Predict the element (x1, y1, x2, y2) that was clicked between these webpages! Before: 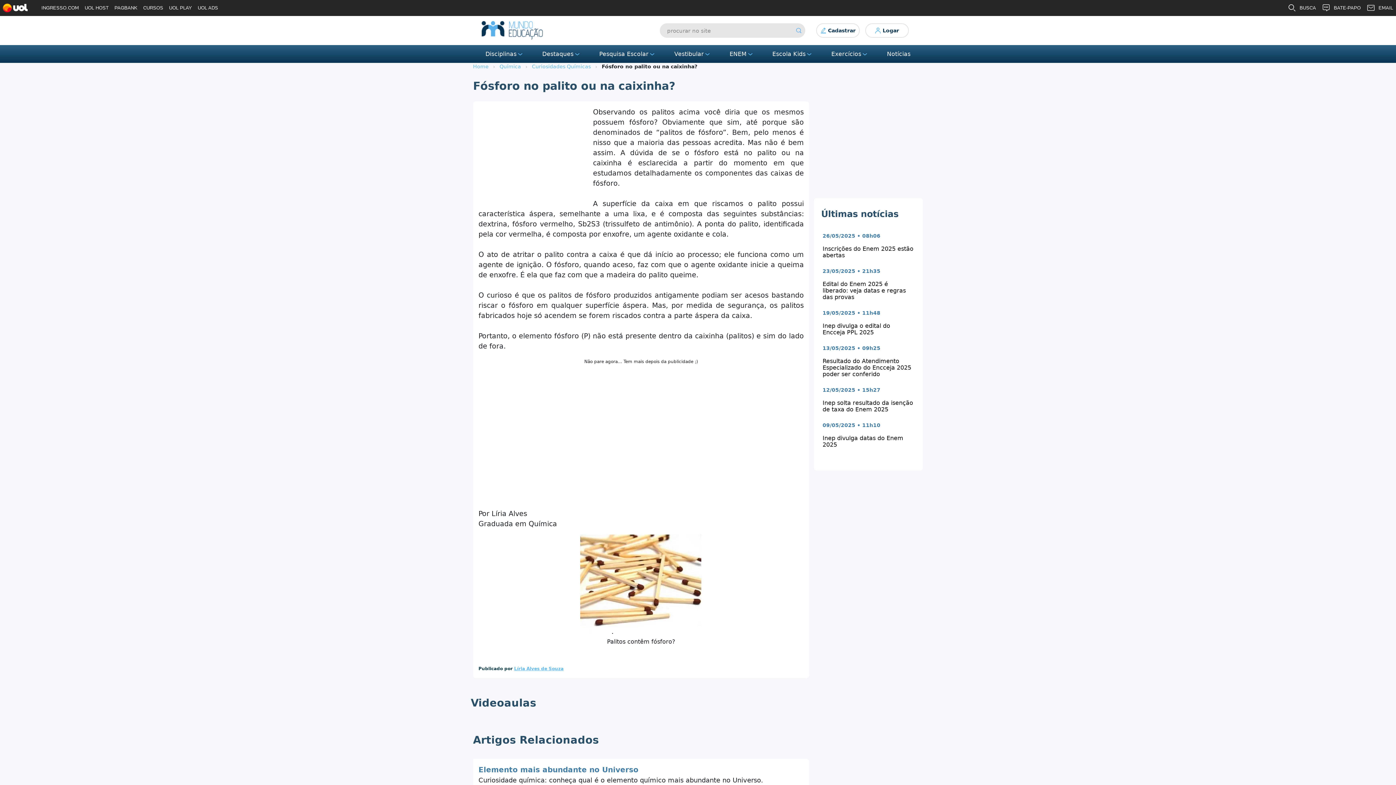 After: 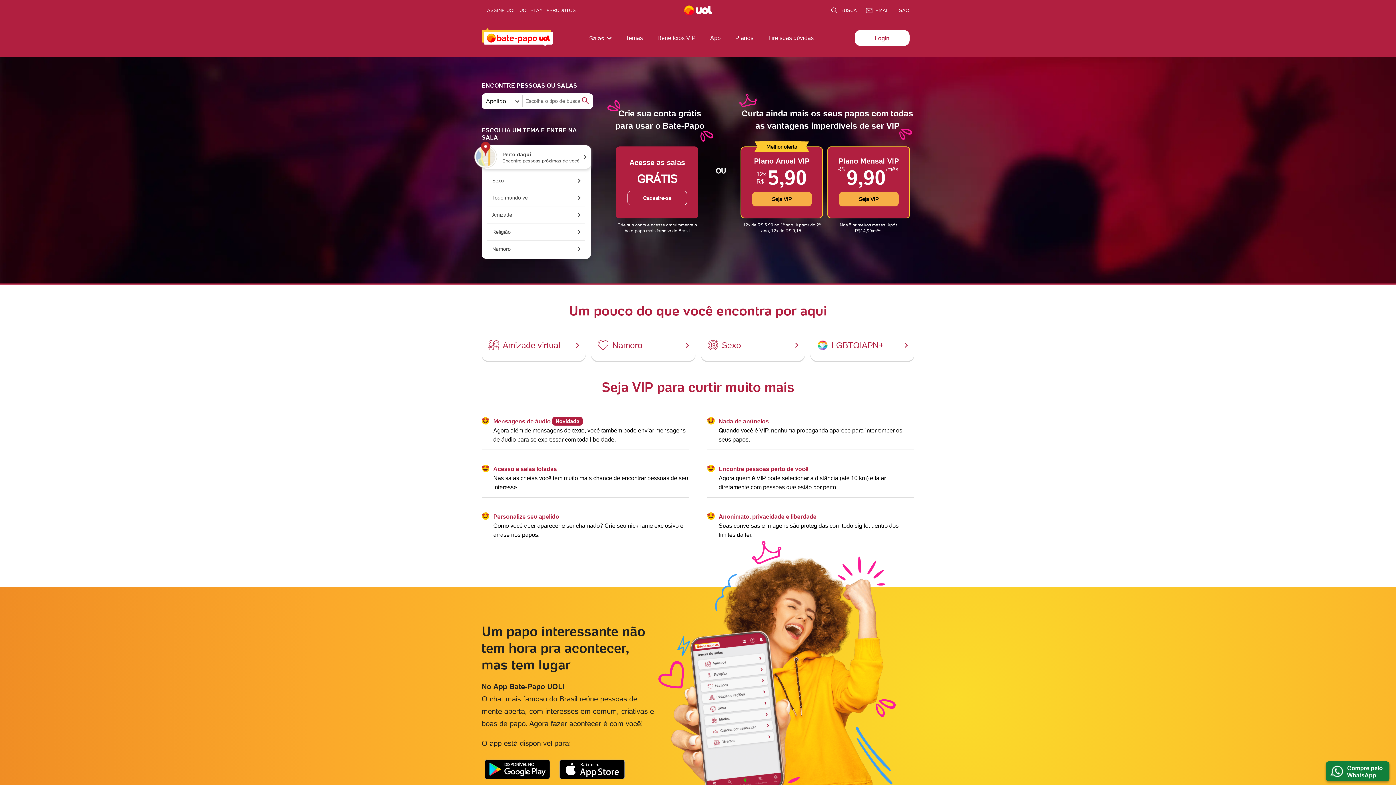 Action: label: BATE-PAPO bbox: (1319, 0, 1364, 16)